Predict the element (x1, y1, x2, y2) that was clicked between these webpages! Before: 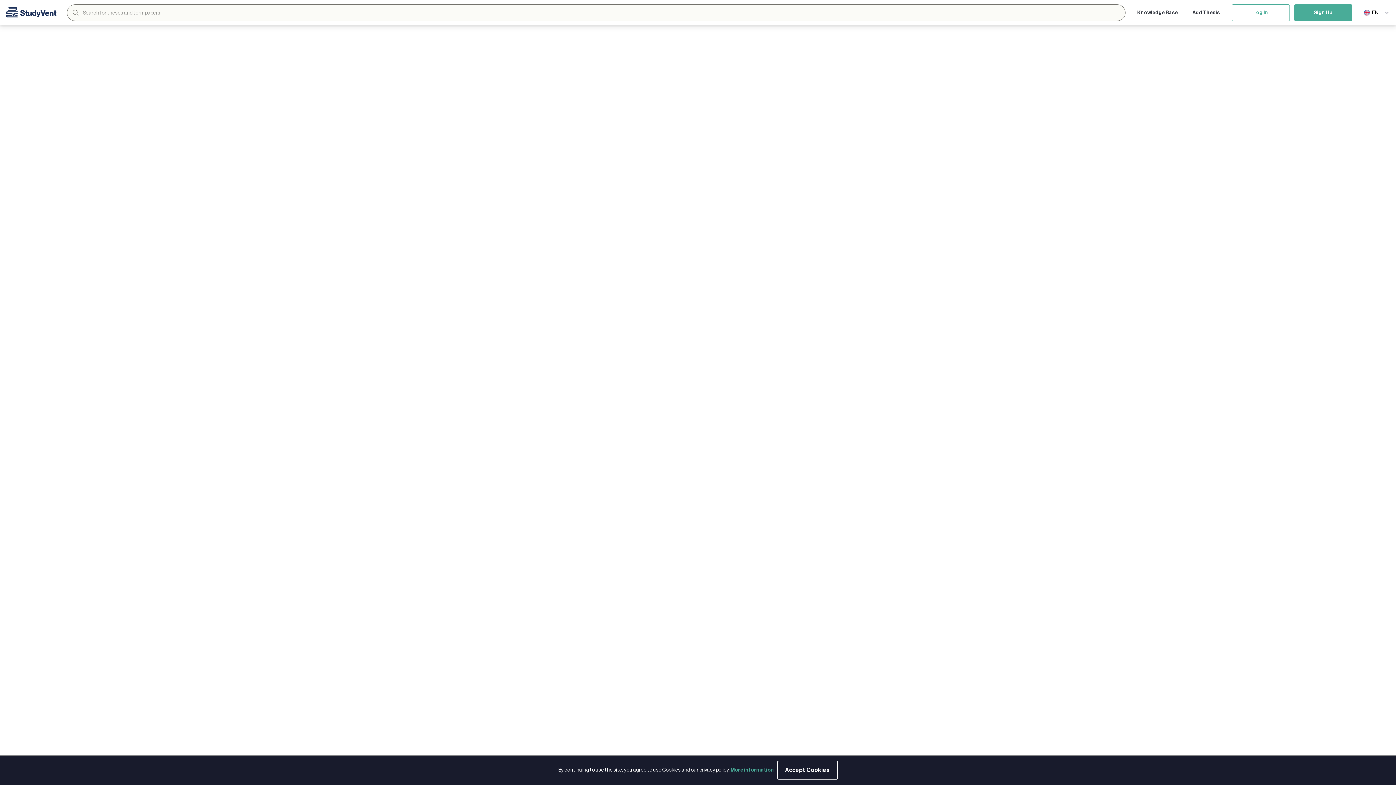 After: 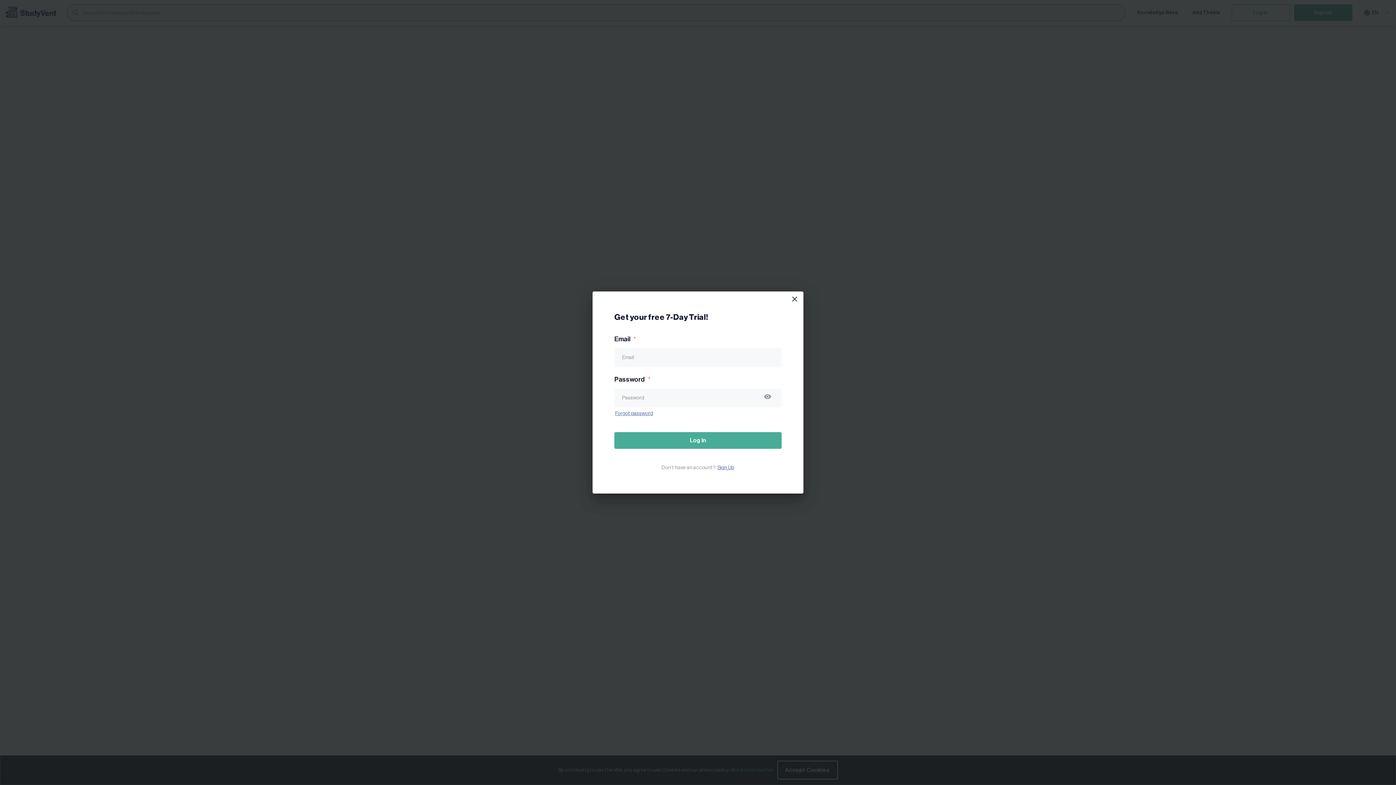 Action: bbox: (1232, 4, 1290, 21) label: Log In